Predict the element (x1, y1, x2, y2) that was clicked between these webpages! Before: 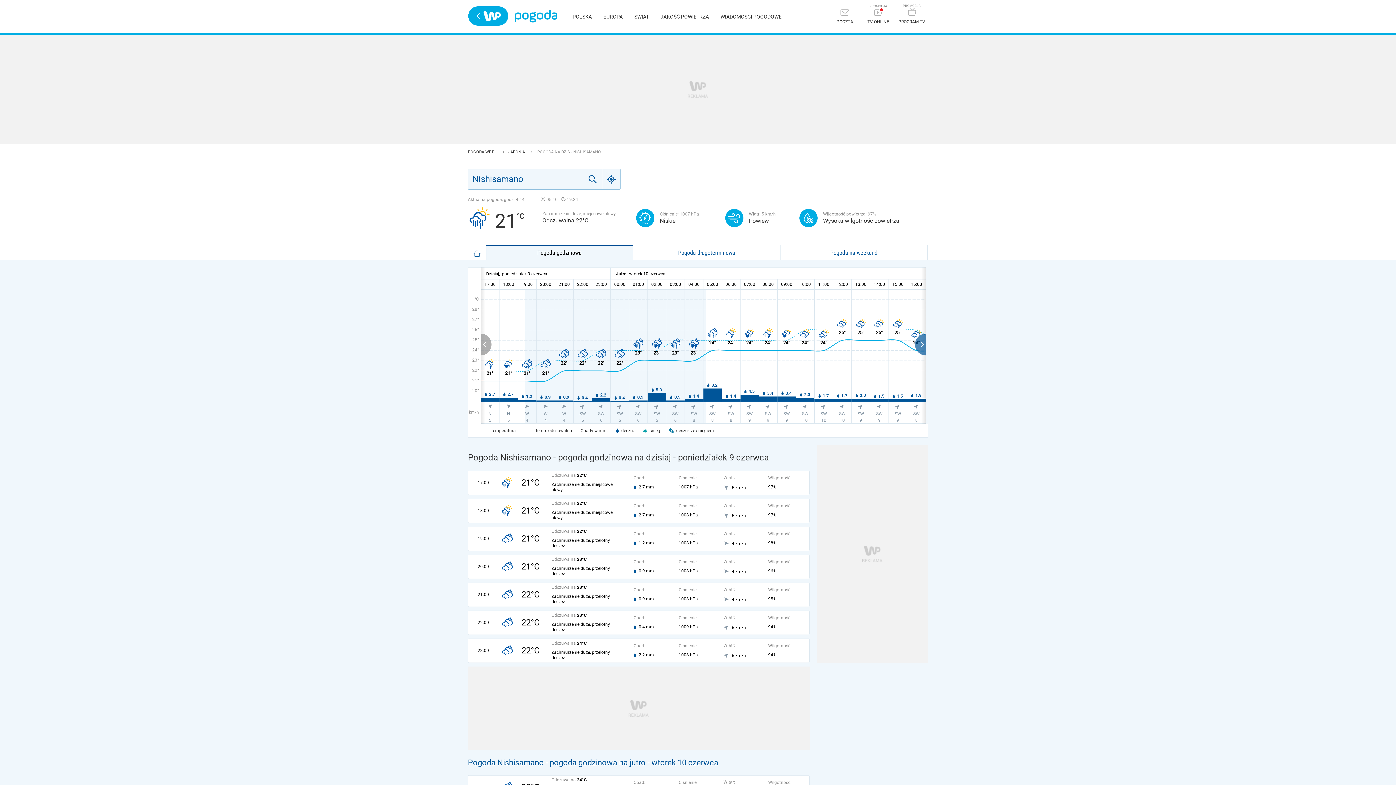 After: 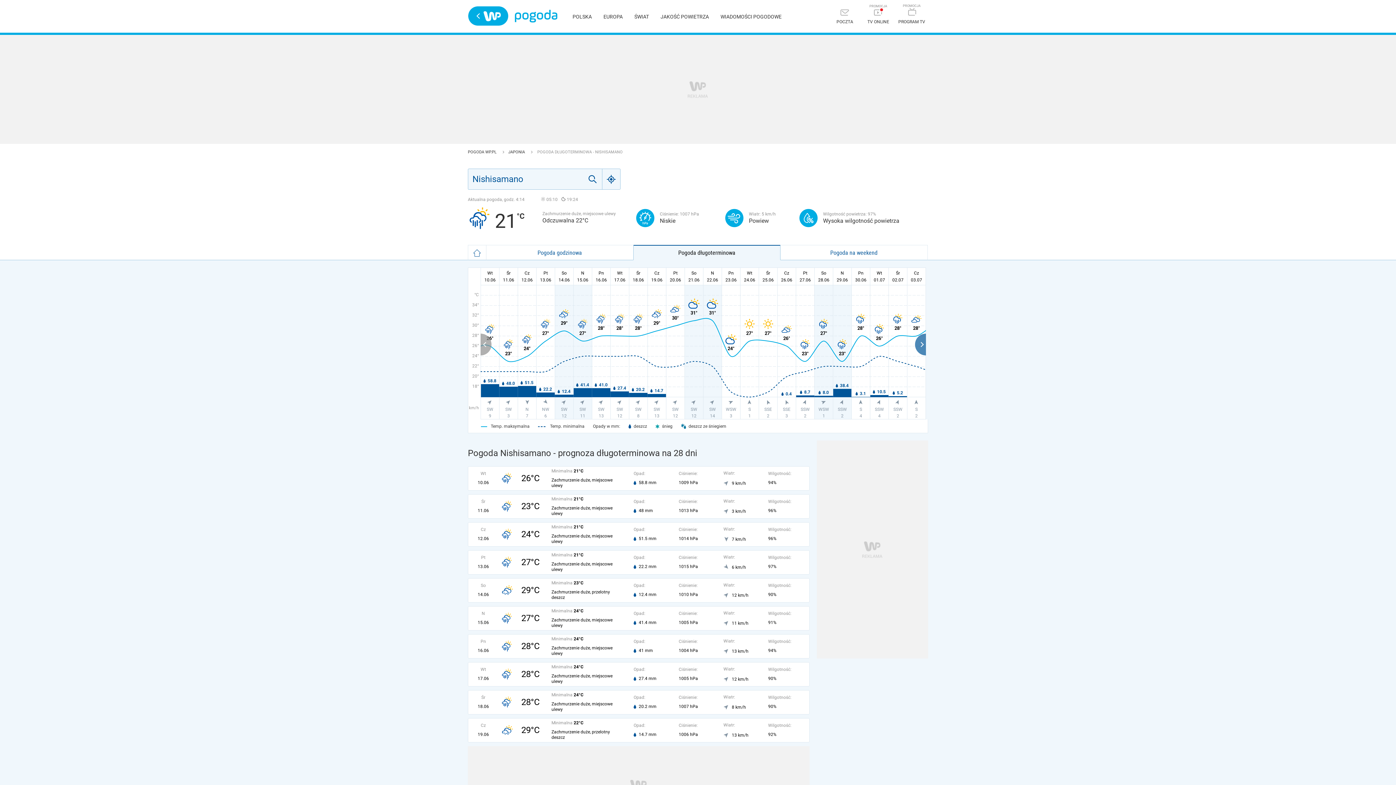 Action: bbox: (633, 245, 780, 260) label: Pogoda długoterminowa